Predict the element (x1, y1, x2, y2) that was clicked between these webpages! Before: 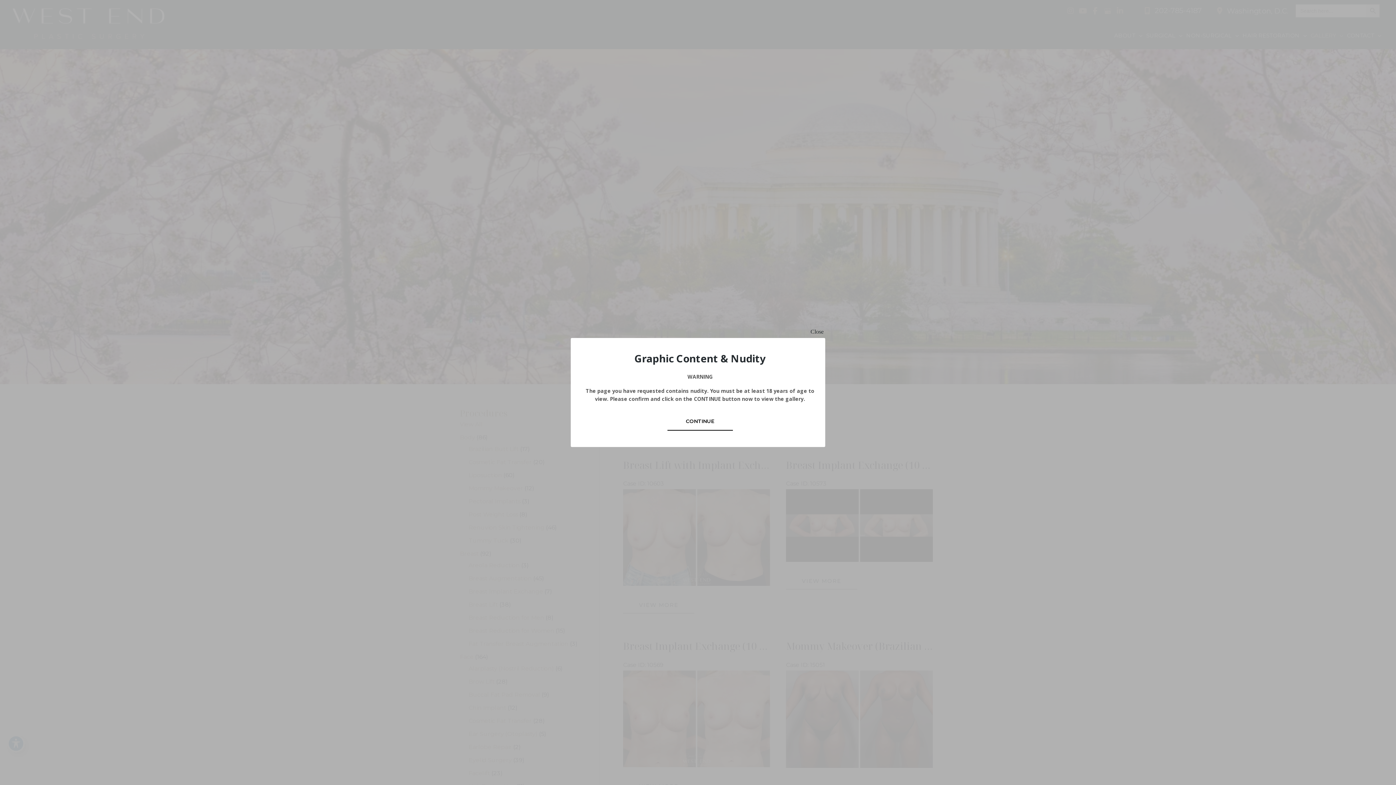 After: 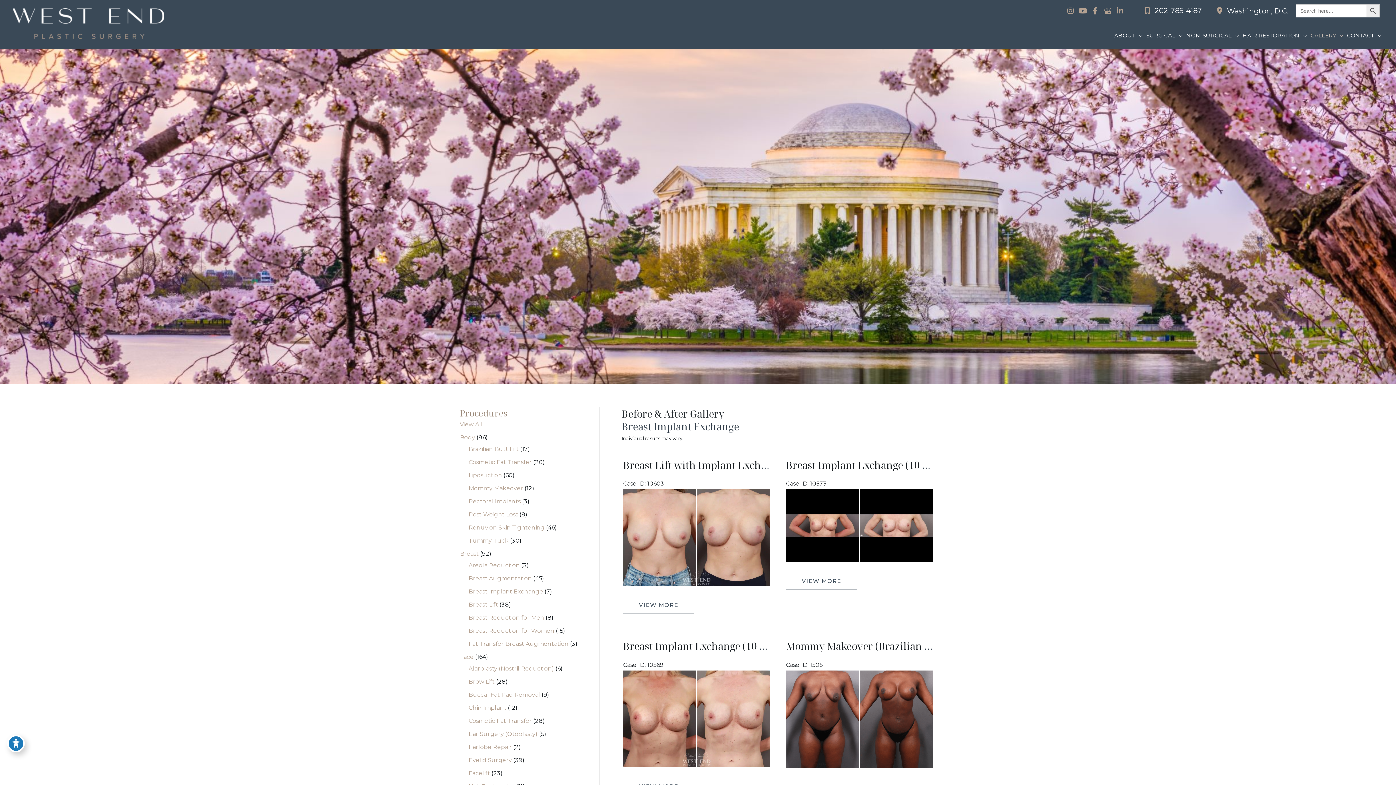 Action: label: CONTINUE bbox: (667, 412, 732, 430)